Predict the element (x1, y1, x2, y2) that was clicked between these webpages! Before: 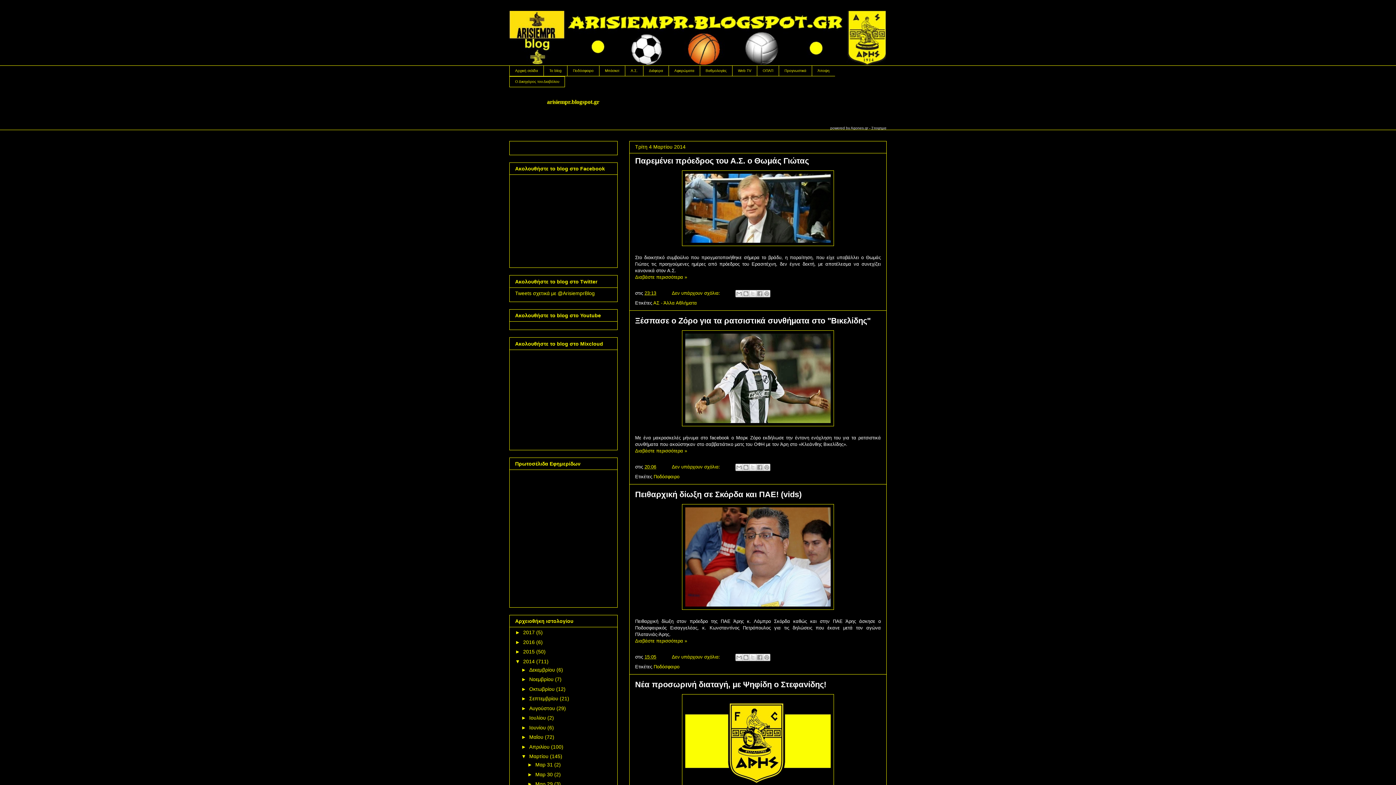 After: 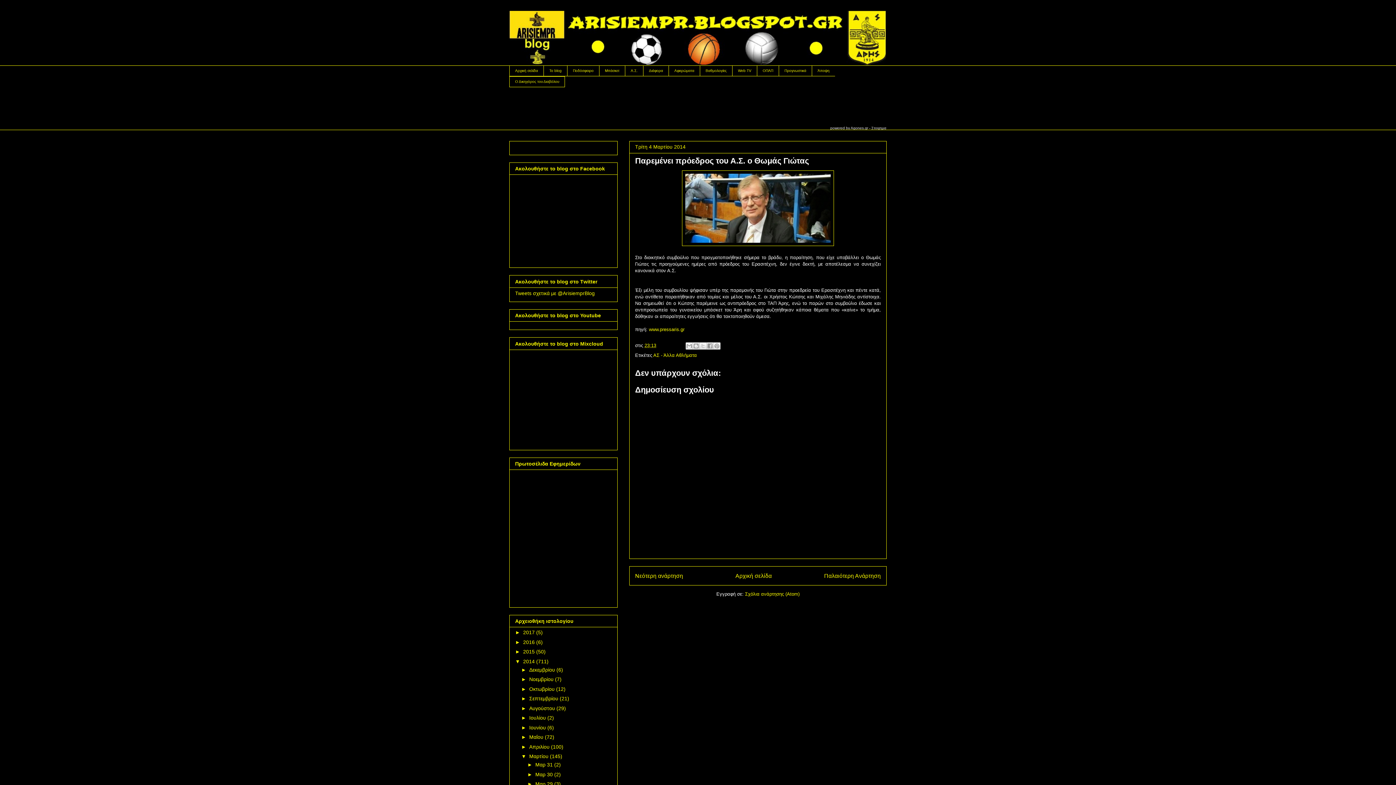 Action: bbox: (635, 156, 809, 165) label: Παρεμένει πρόεδρος του Α.Σ. ο Θωμάς Γιώτας